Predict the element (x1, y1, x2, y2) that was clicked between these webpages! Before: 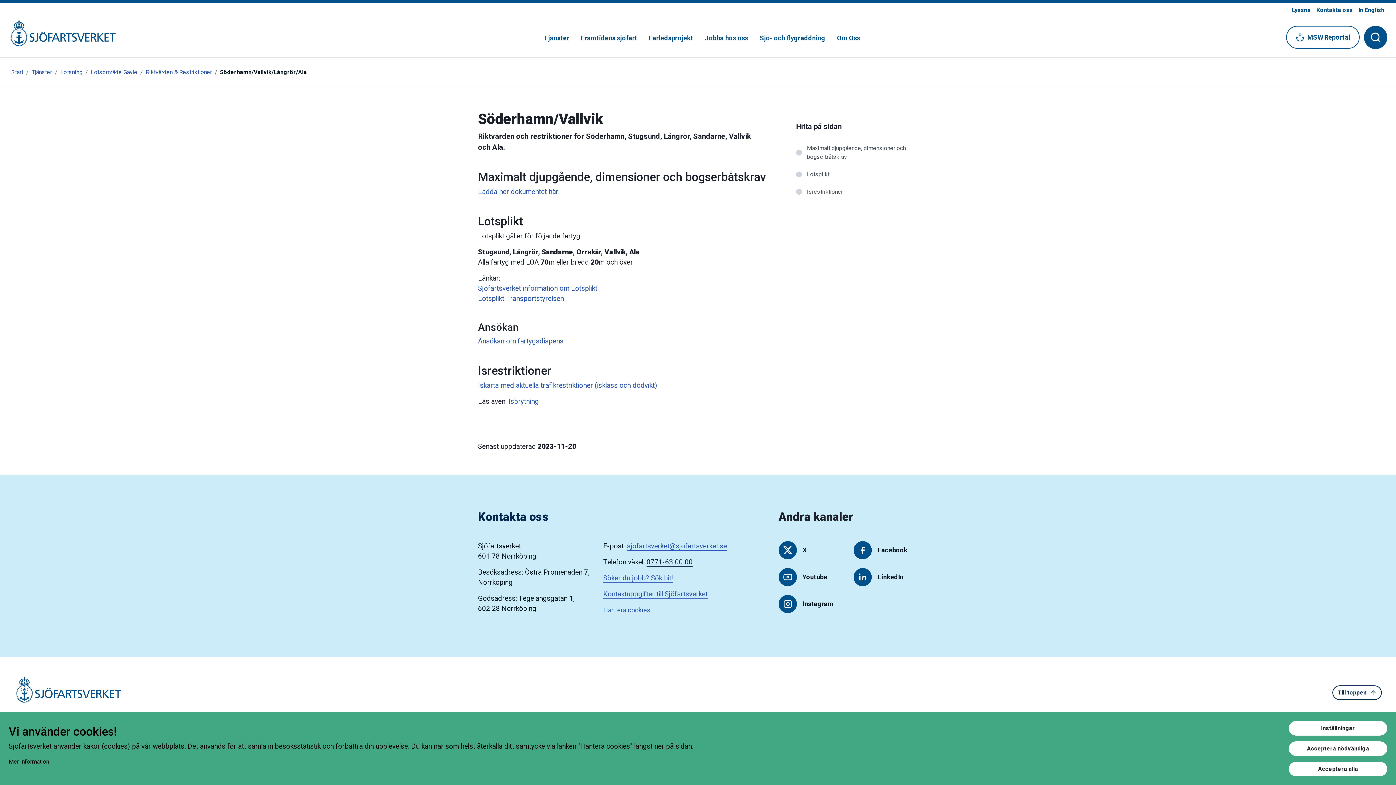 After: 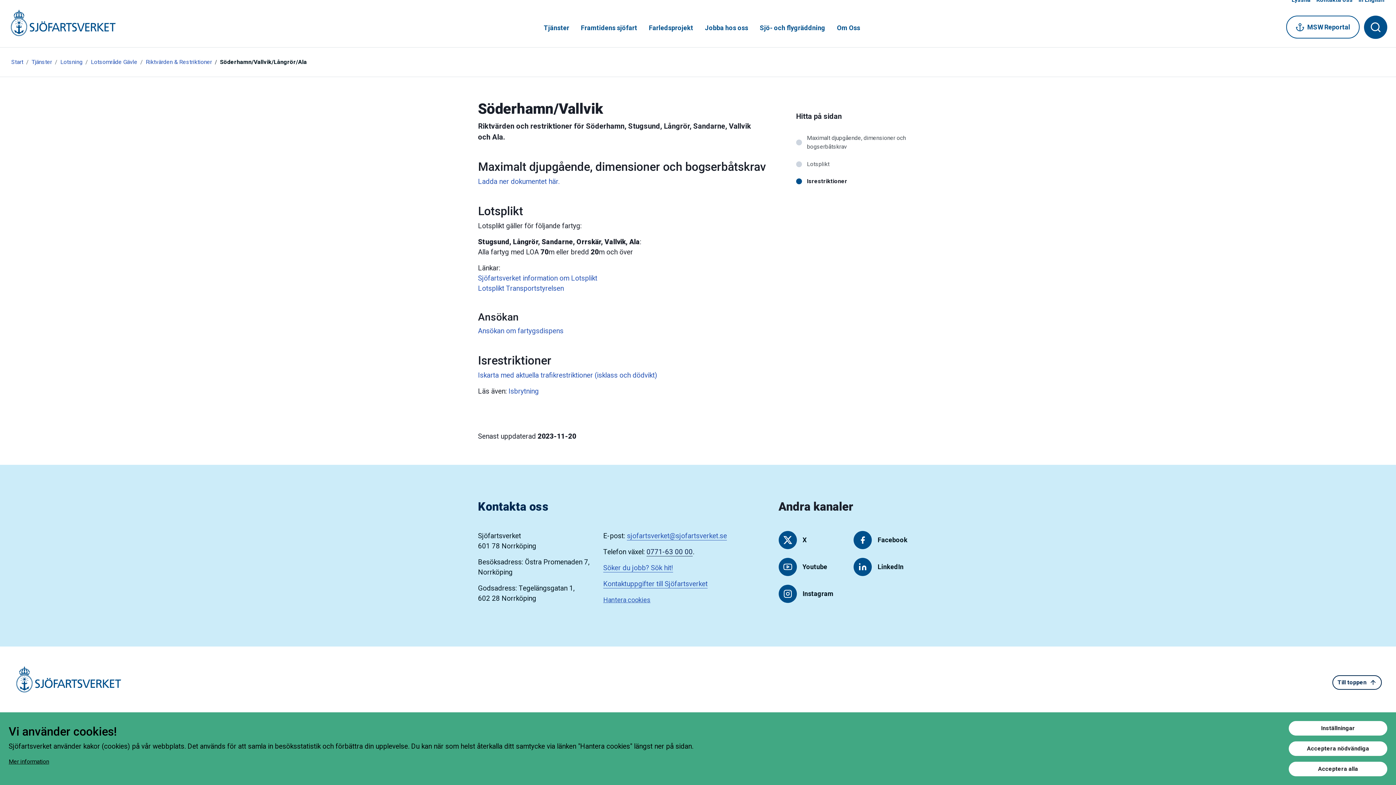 Action: label: Lotsplikt bbox: (796, 165, 918, 183)